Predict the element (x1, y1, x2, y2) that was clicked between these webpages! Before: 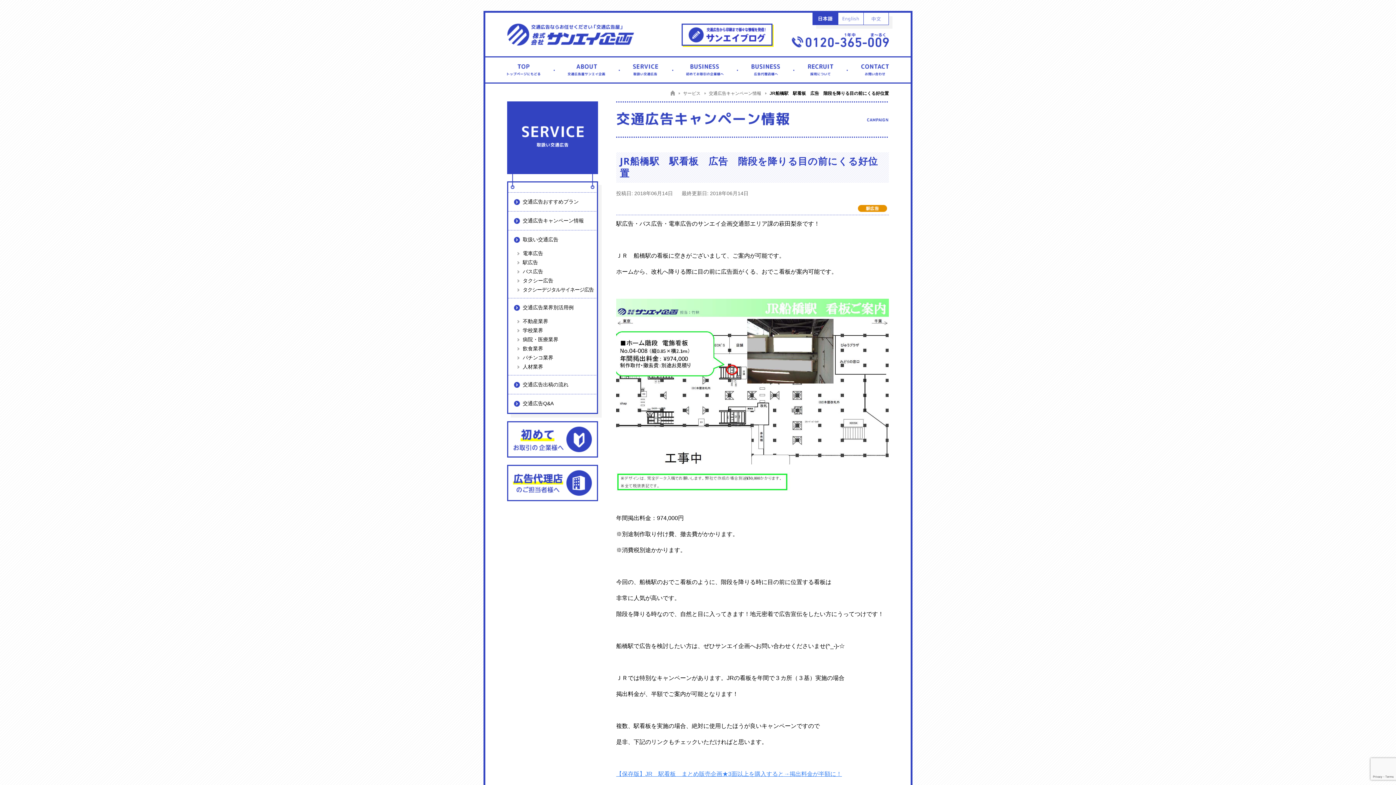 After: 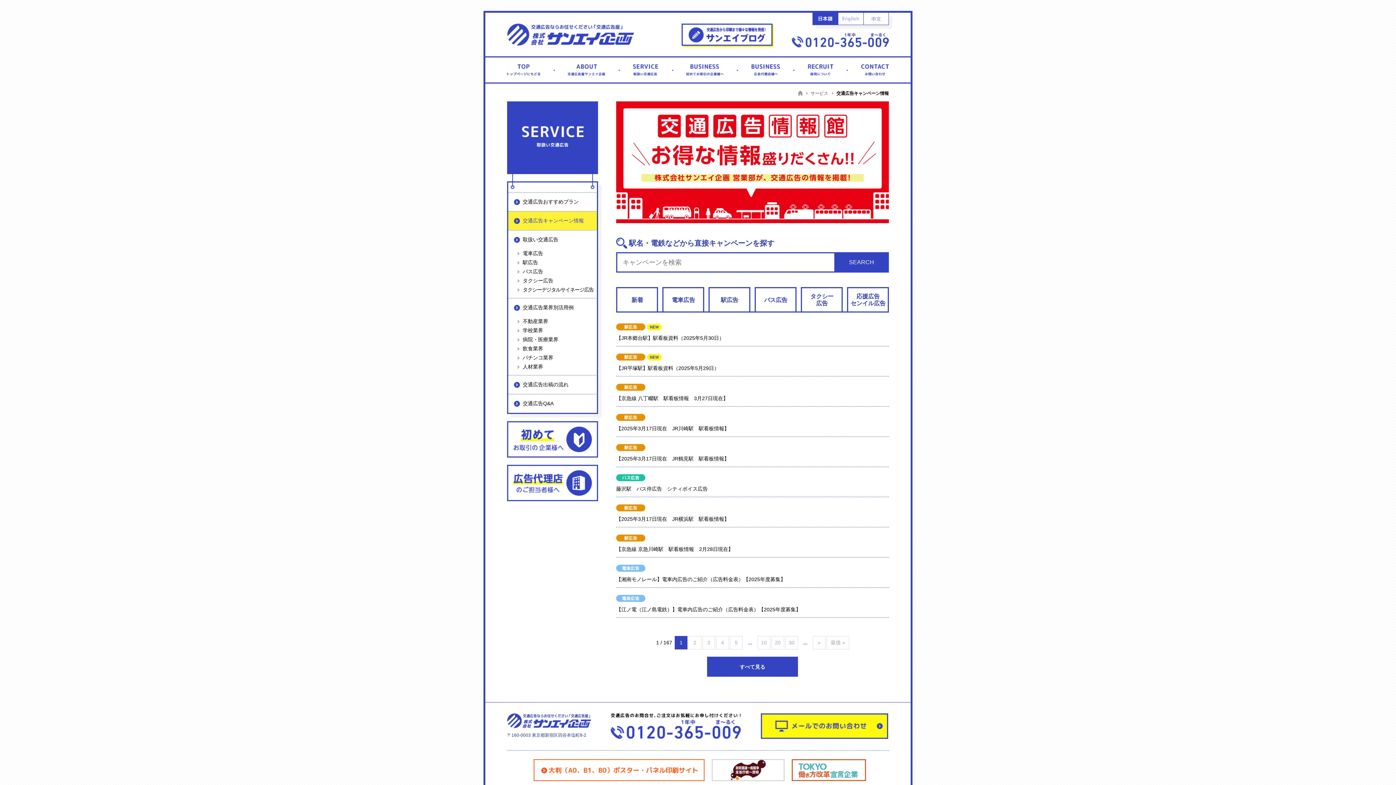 Action: label: 交通広告キャンペーン情報 bbox: (508, 211, 597, 230)